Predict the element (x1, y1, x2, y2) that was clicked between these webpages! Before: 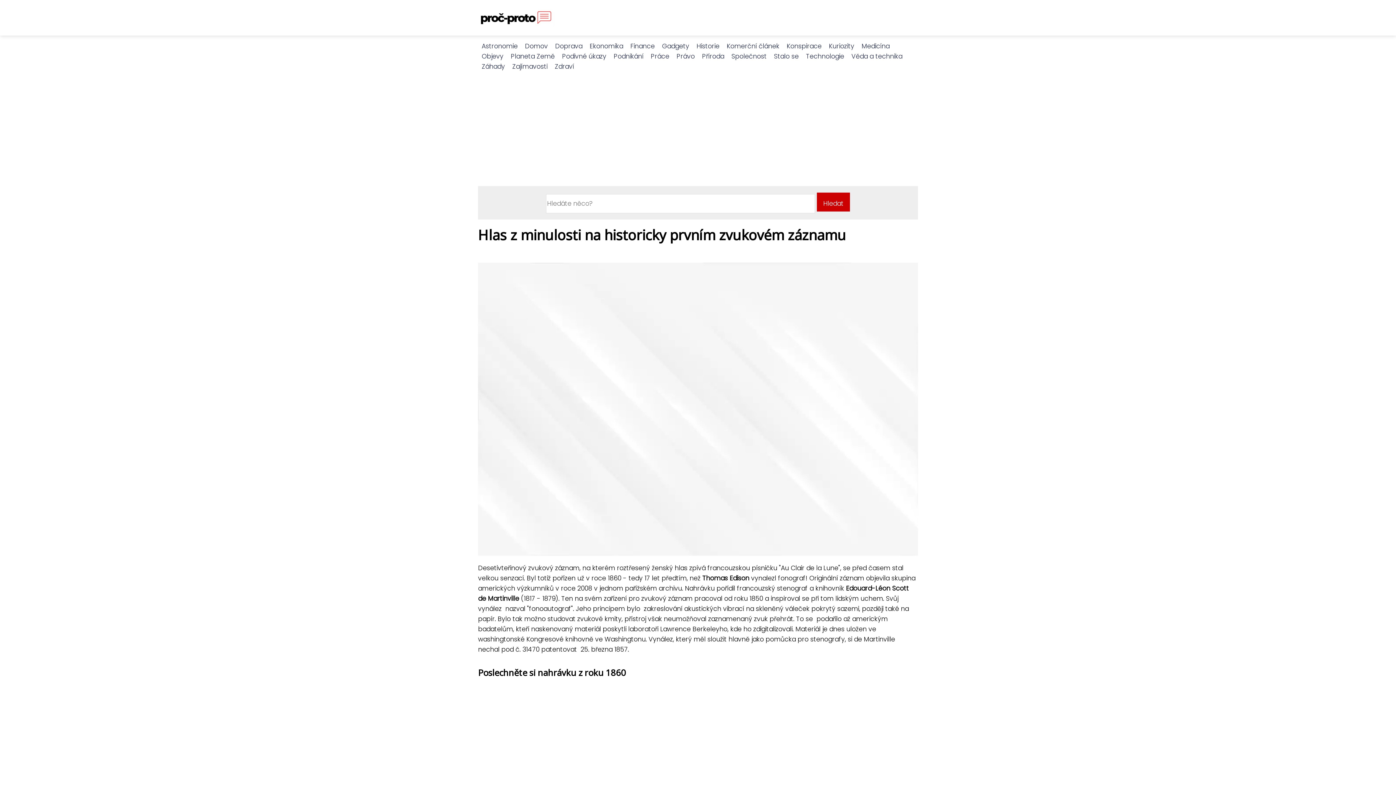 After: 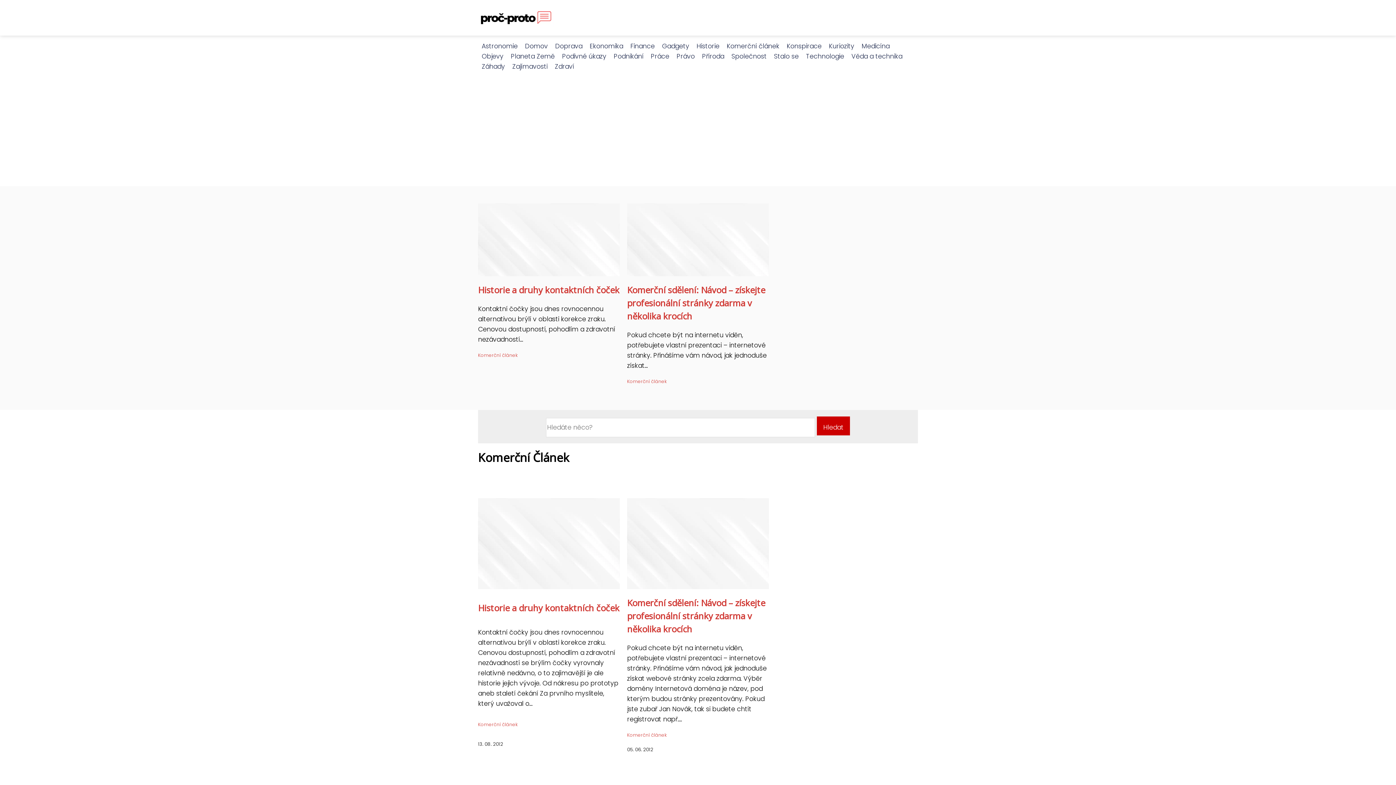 Action: label: Komerční článek bbox: (723, 41, 783, 50)